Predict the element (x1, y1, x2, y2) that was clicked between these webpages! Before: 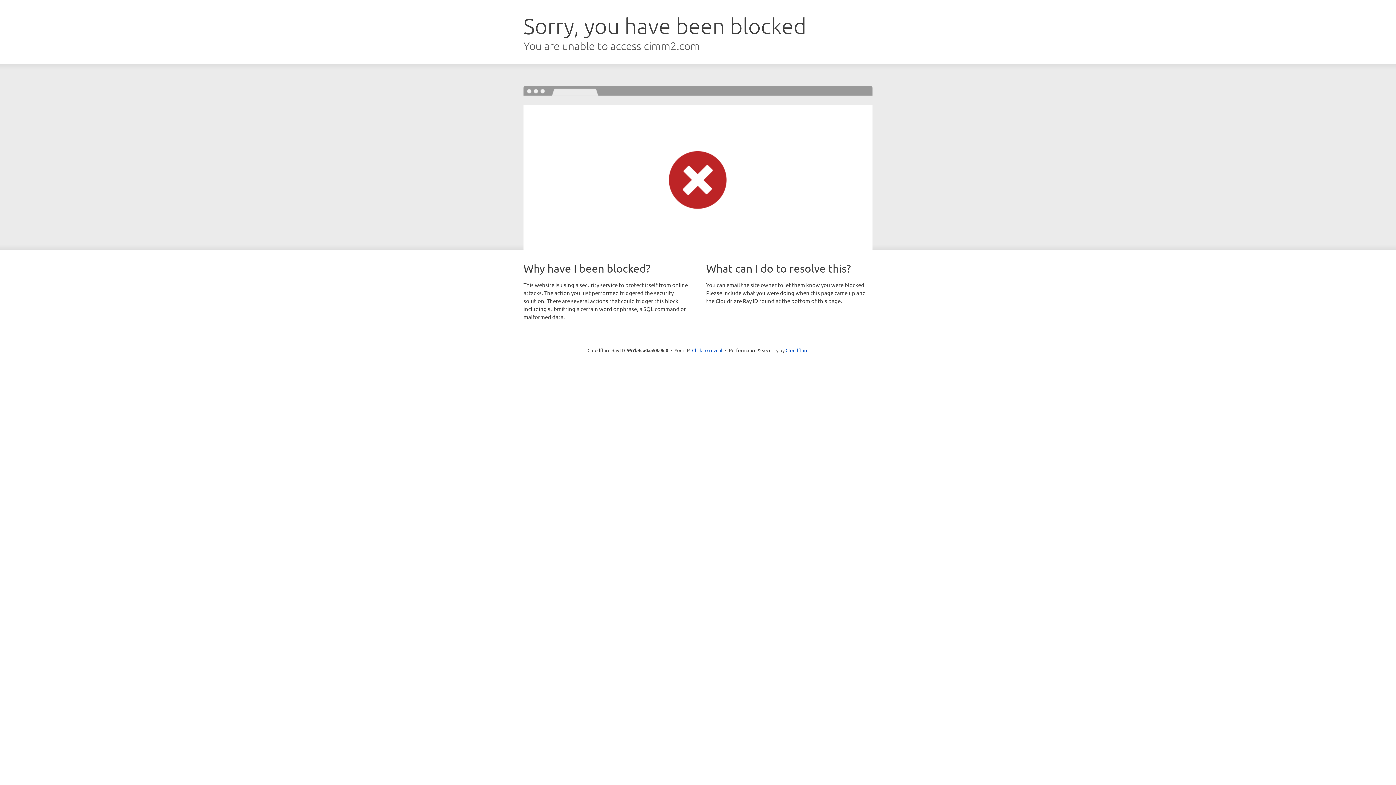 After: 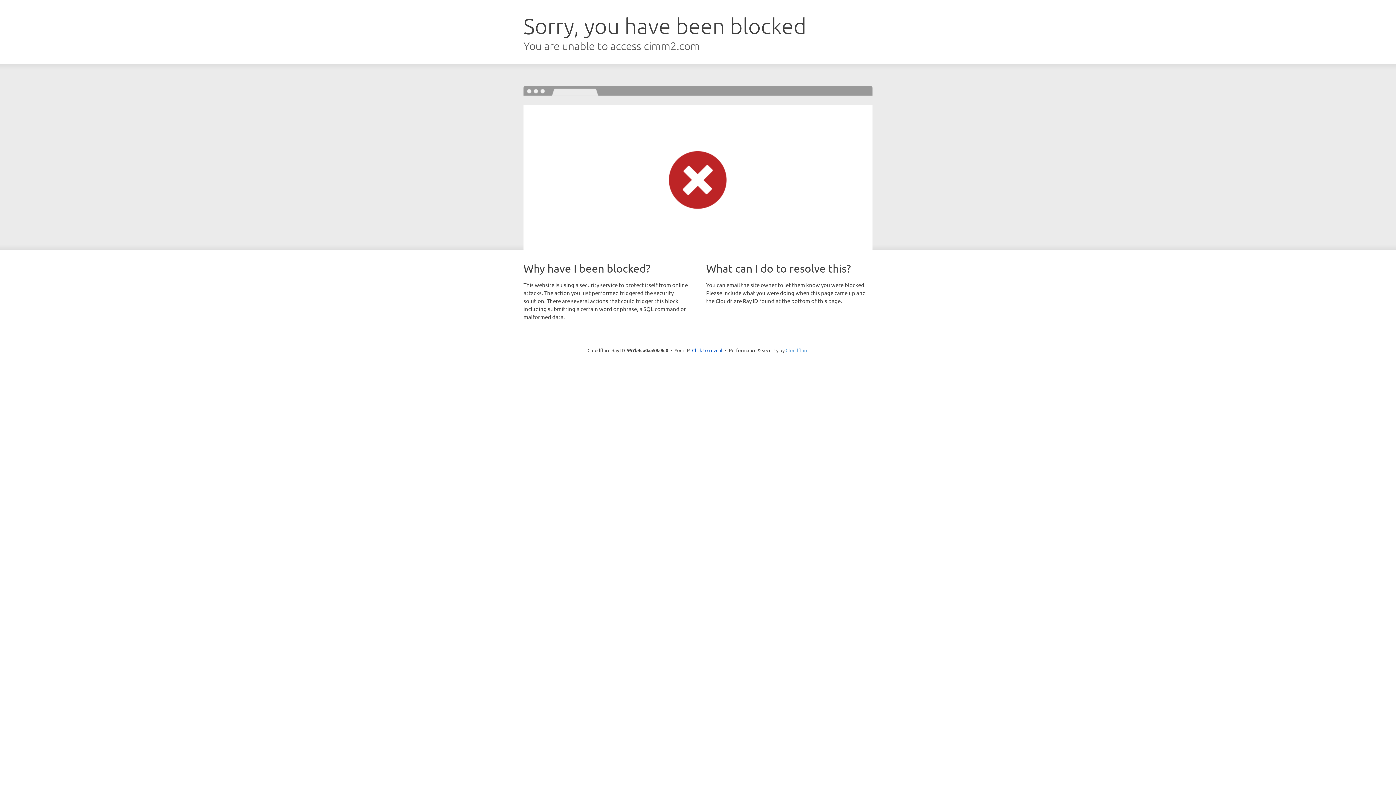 Action: bbox: (785, 347, 808, 353) label: Cloudflare